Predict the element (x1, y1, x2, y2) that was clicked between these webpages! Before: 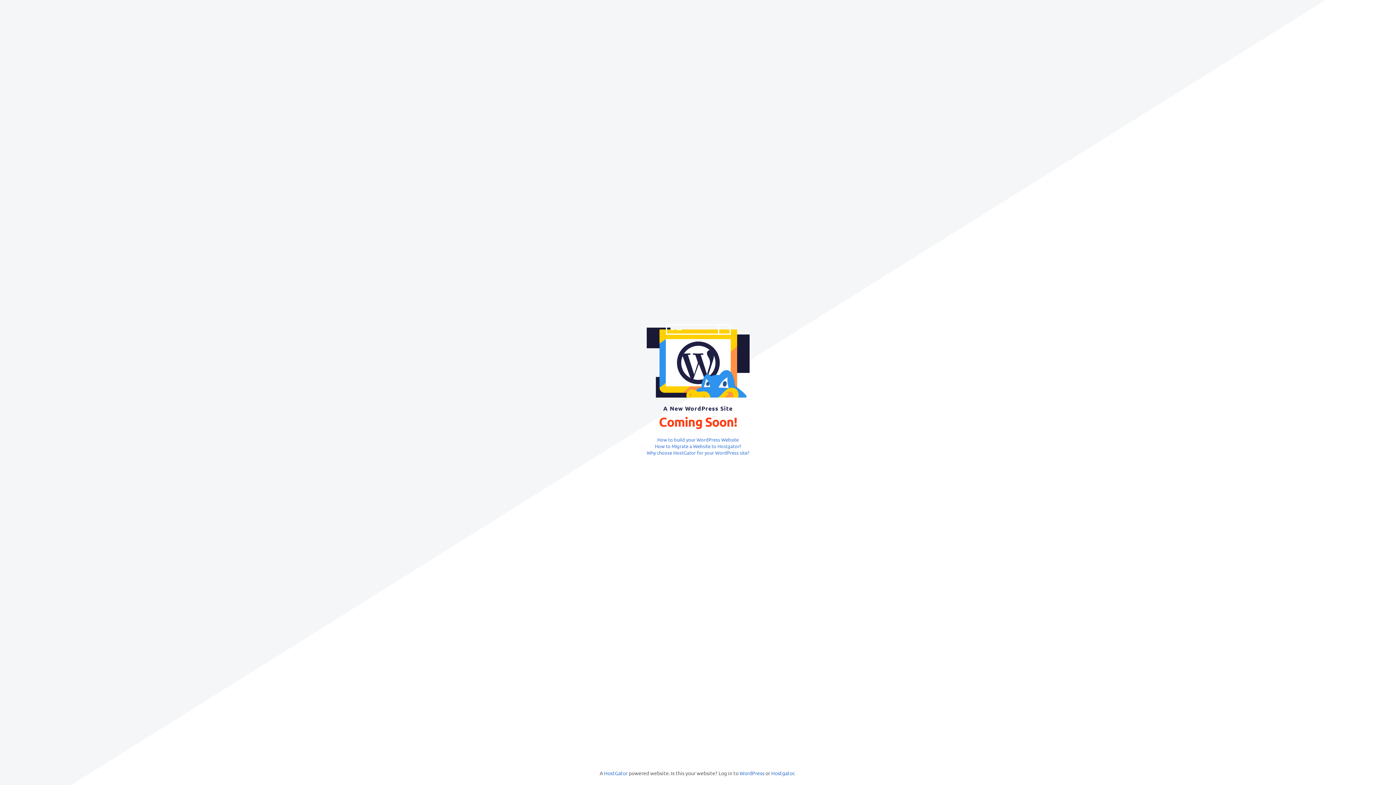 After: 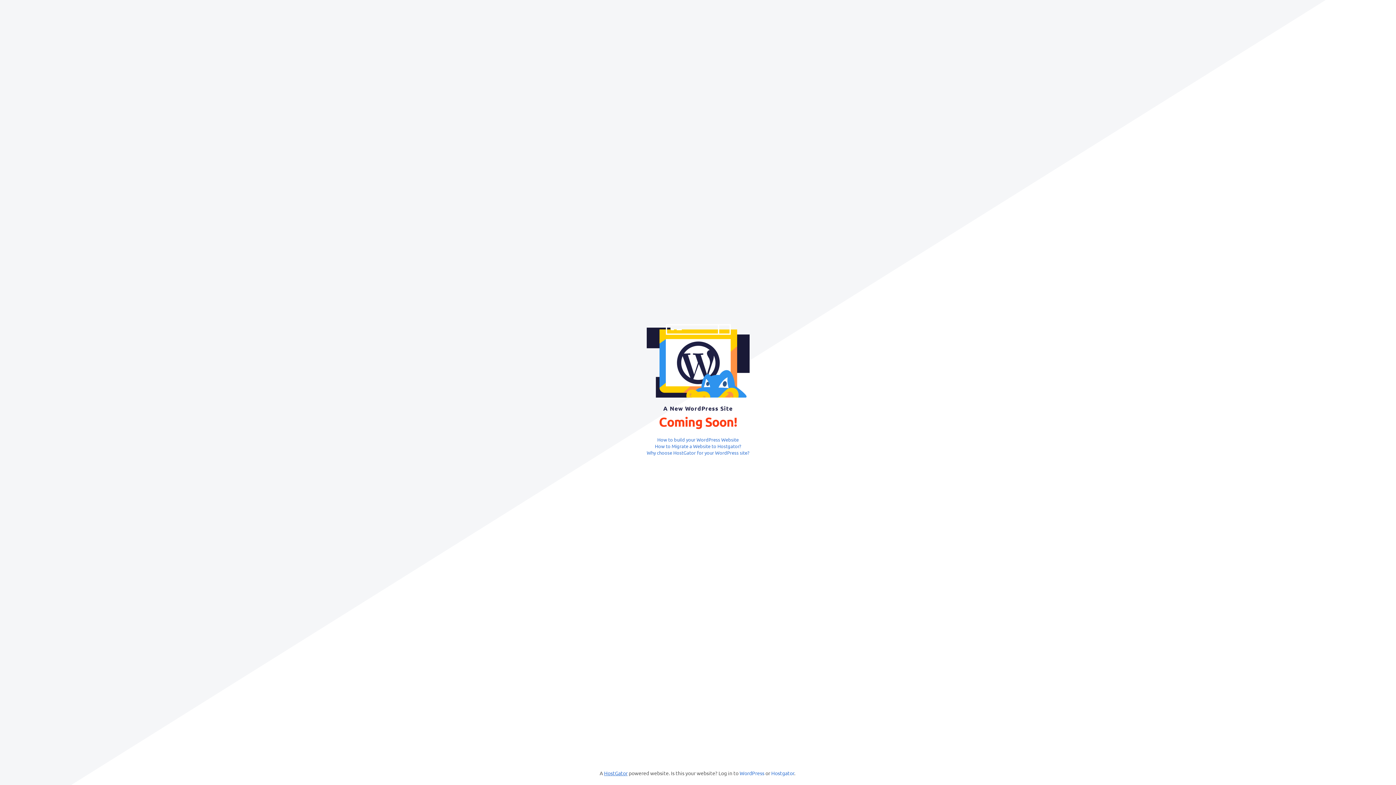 Action: bbox: (604, 770, 627, 776) label: HostGator